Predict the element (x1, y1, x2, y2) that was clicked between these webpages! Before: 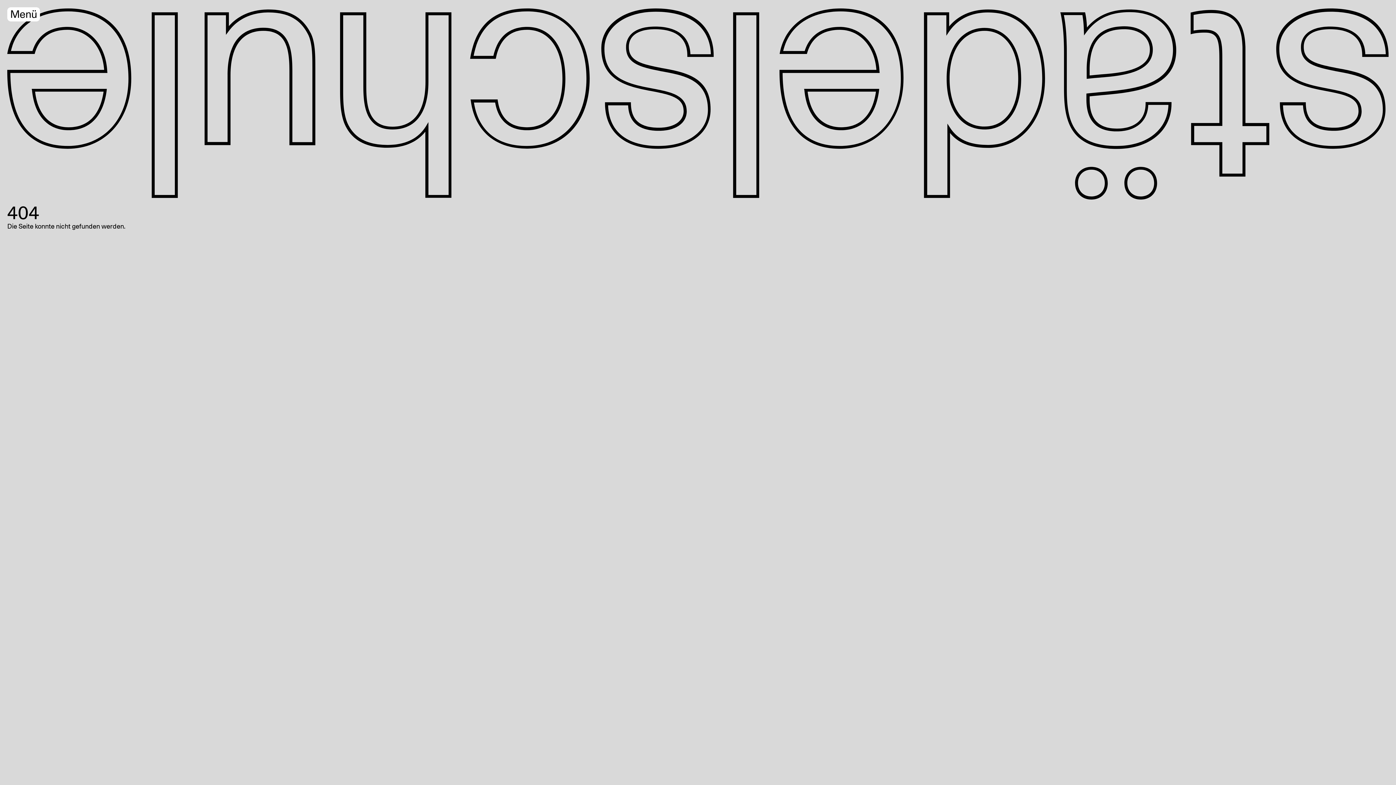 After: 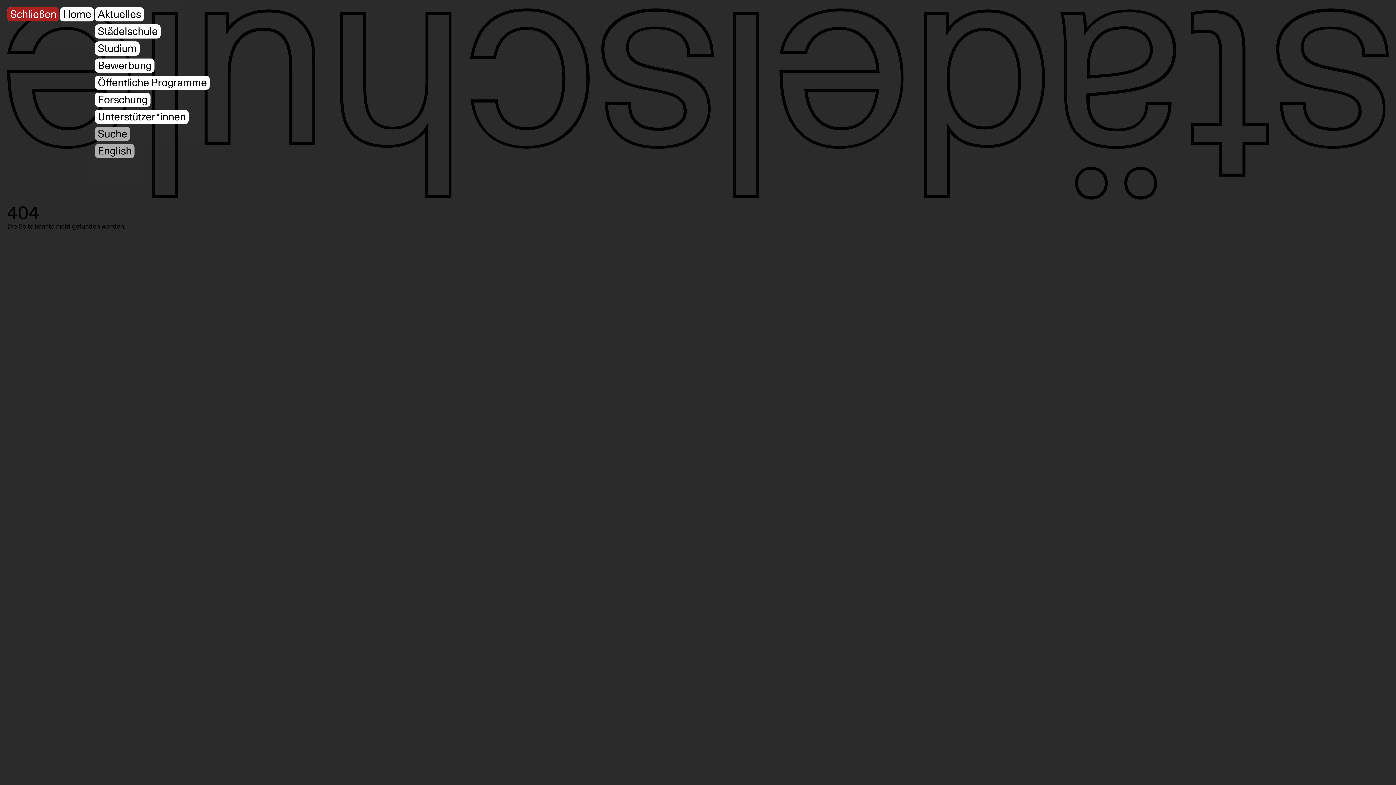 Action: label: Menü bbox: (7, 7, 40, 21)